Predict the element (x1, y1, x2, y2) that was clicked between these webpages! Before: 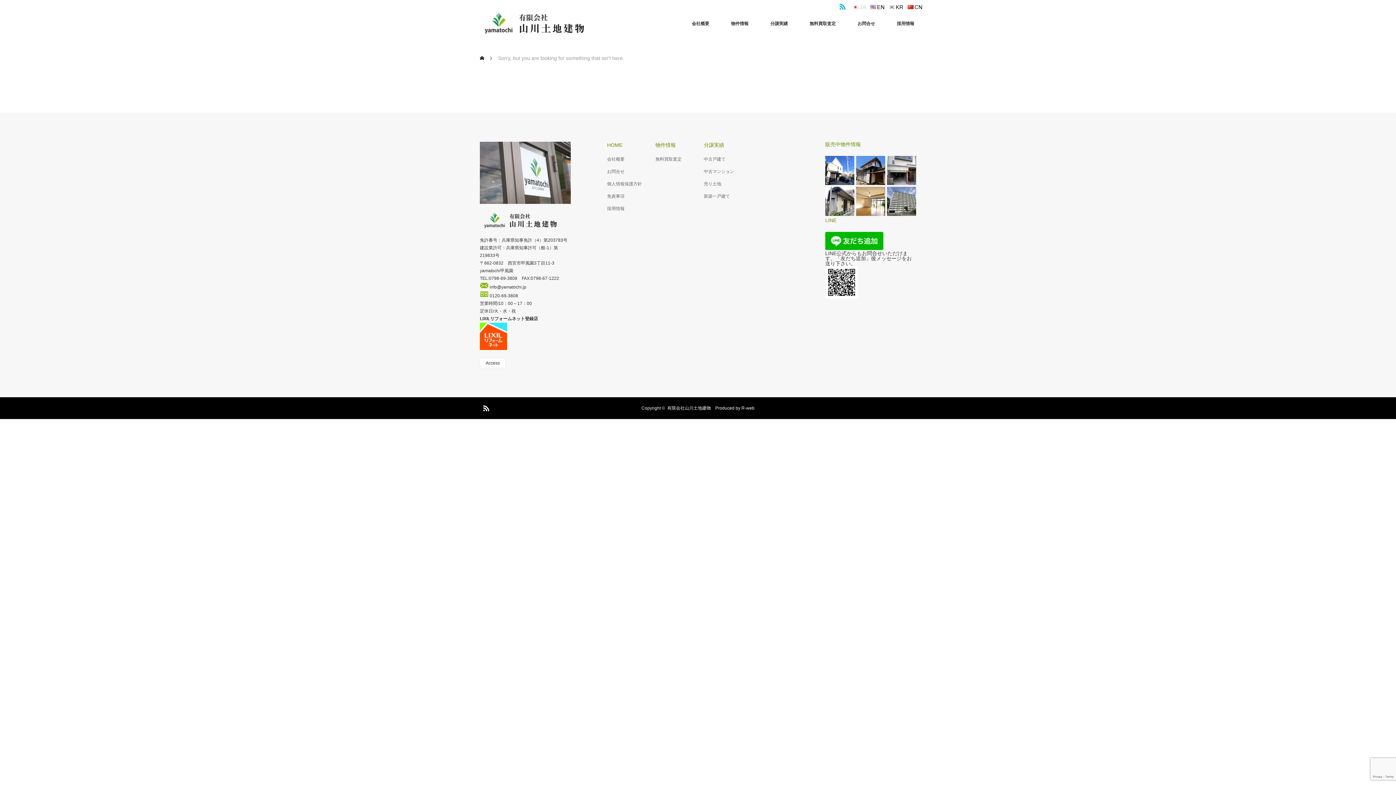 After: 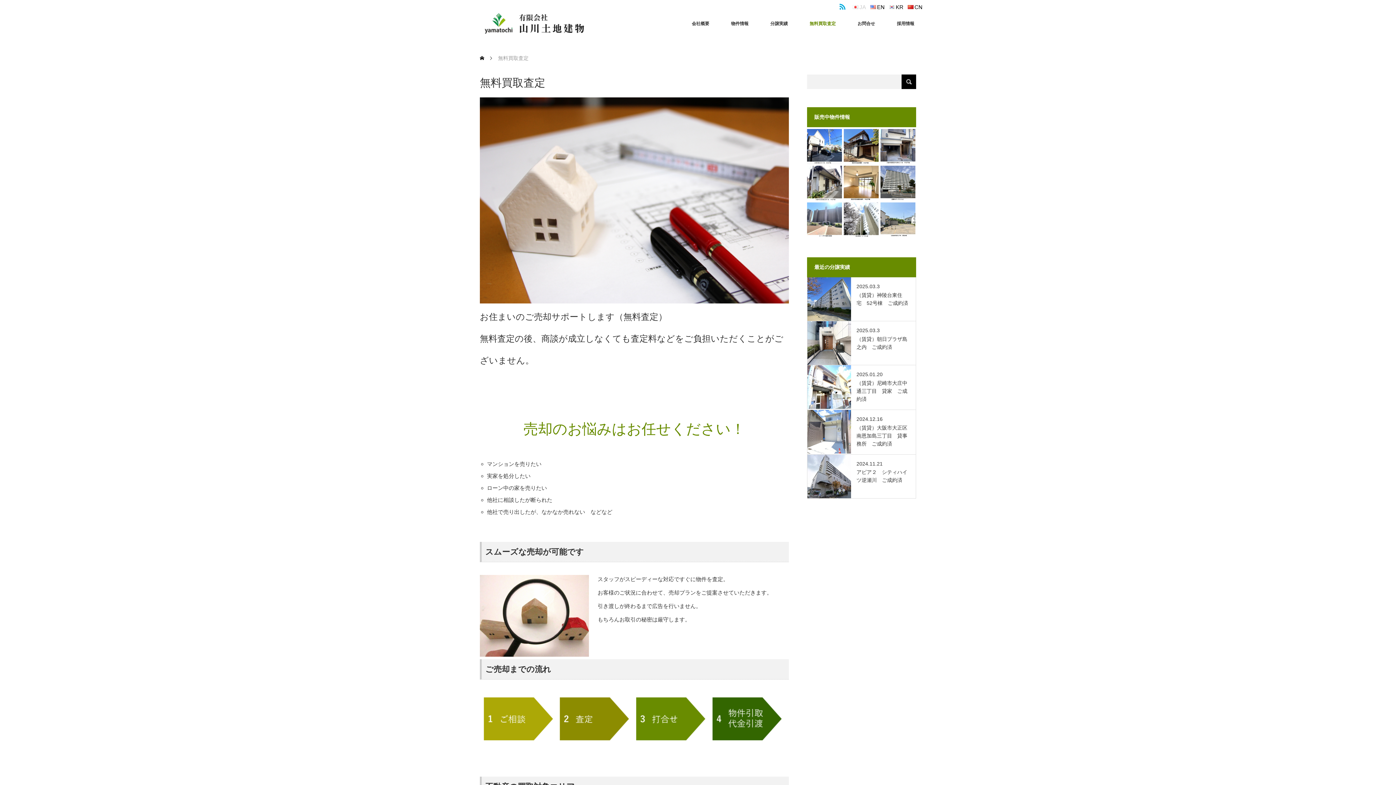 Action: label: 無料買取査定 bbox: (655, 156, 692, 162)